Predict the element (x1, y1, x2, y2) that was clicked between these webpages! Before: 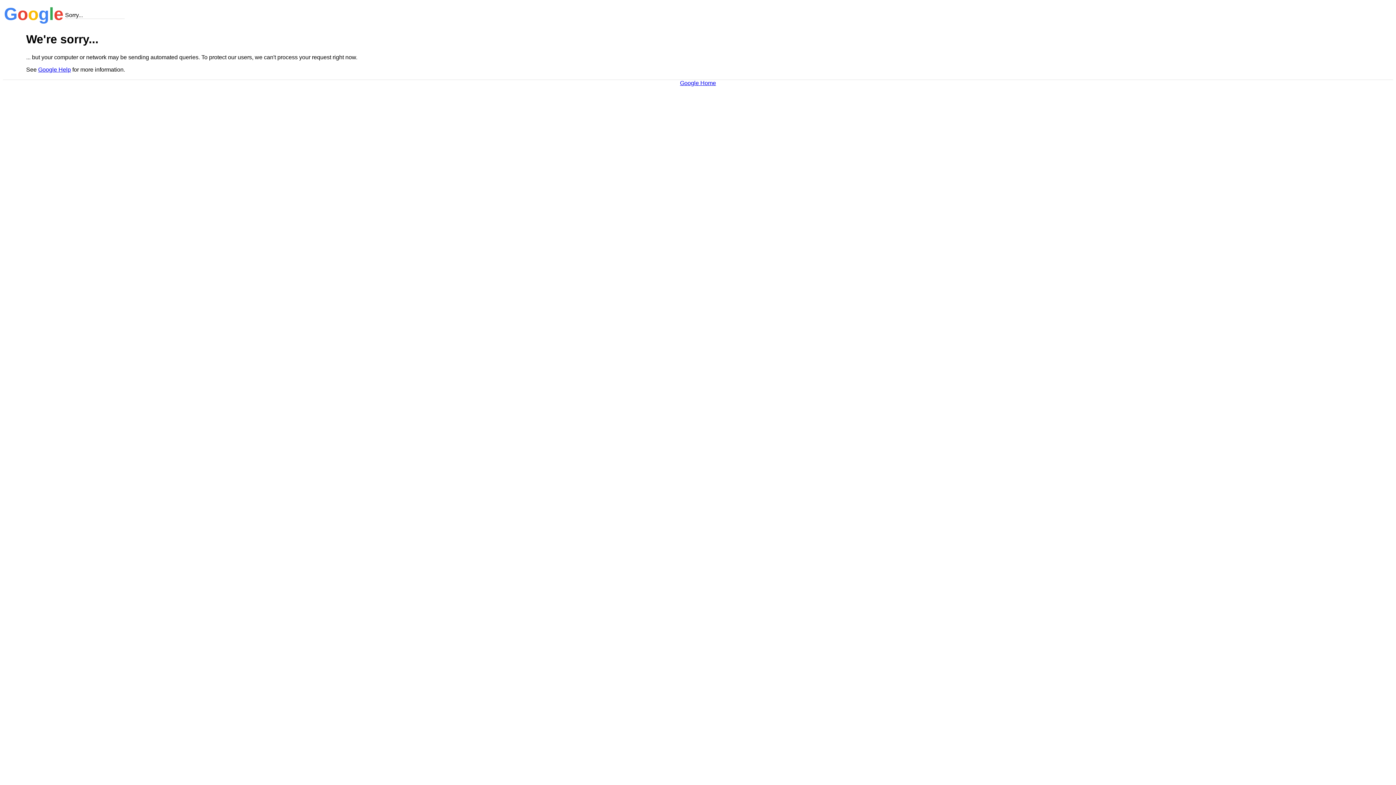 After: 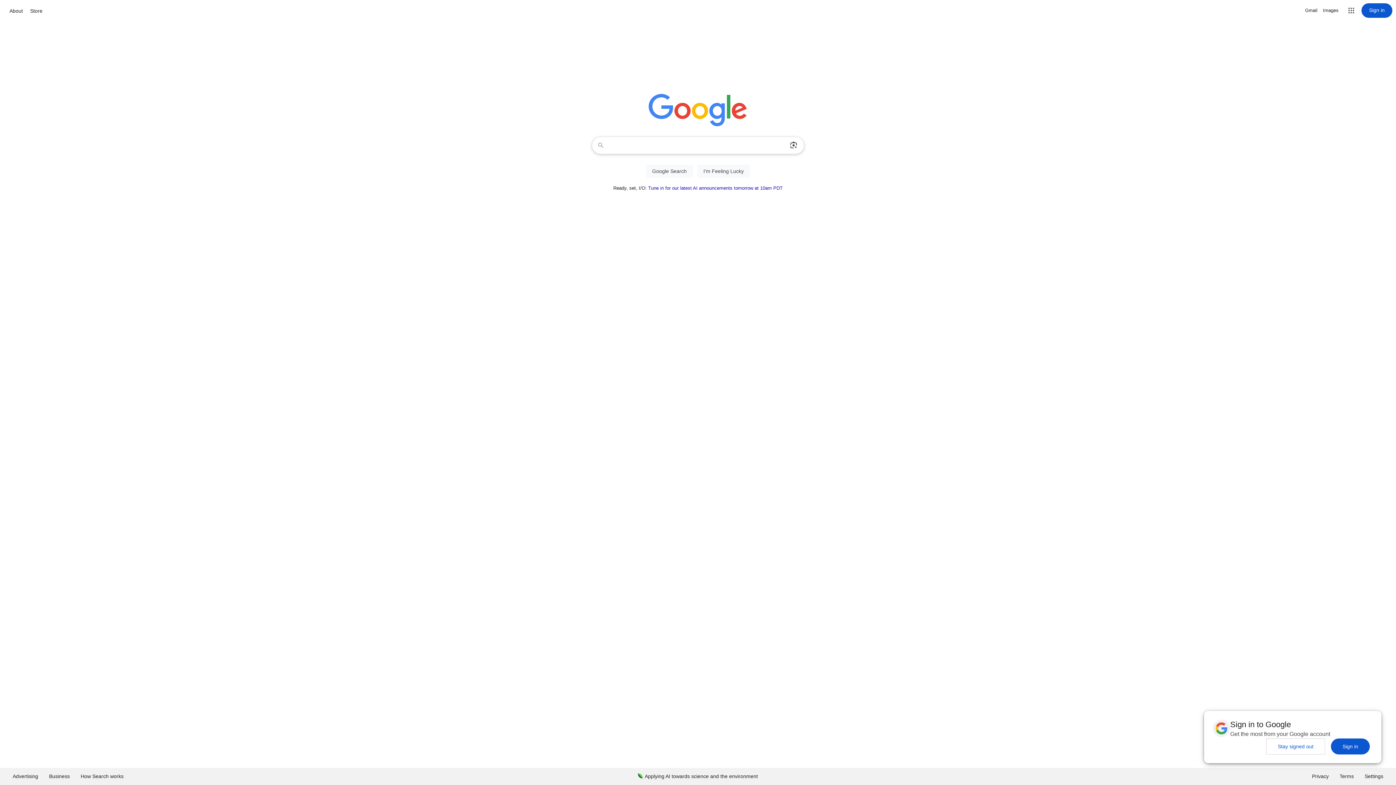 Action: label: Google Home bbox: (680, 79, 716, 86)